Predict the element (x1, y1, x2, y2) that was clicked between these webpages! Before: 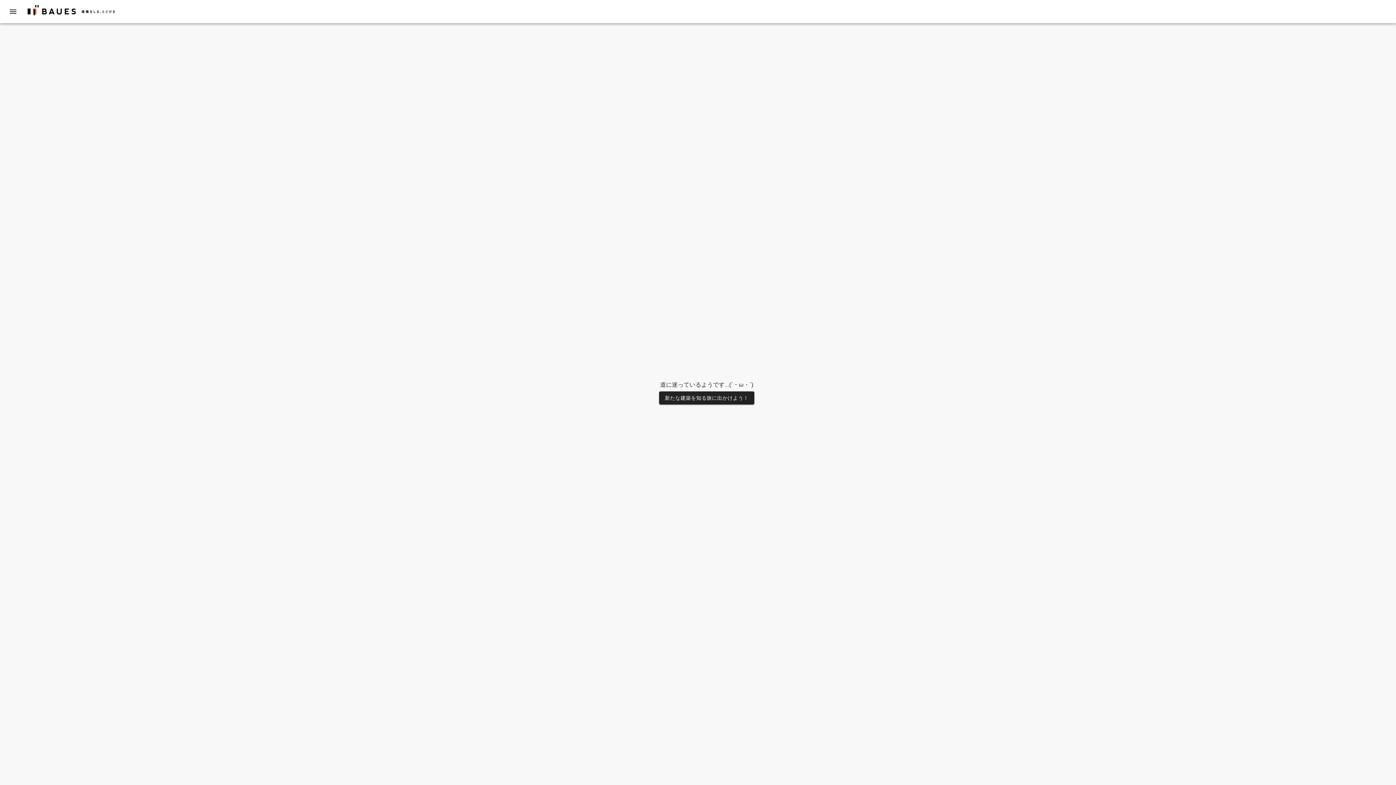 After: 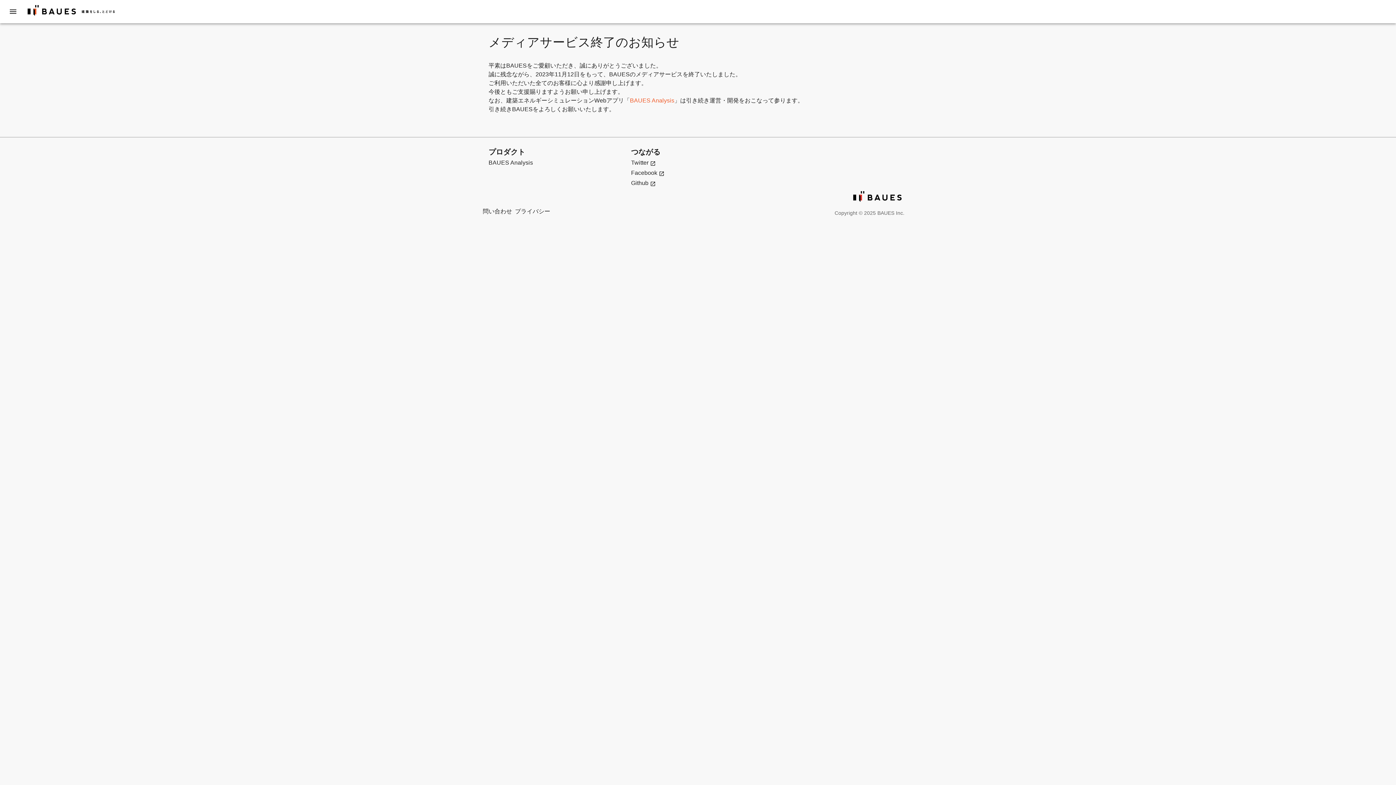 Action: bbox: (659, 391, 754, 404) label: 新たな建築を知る旅に出かけよう！